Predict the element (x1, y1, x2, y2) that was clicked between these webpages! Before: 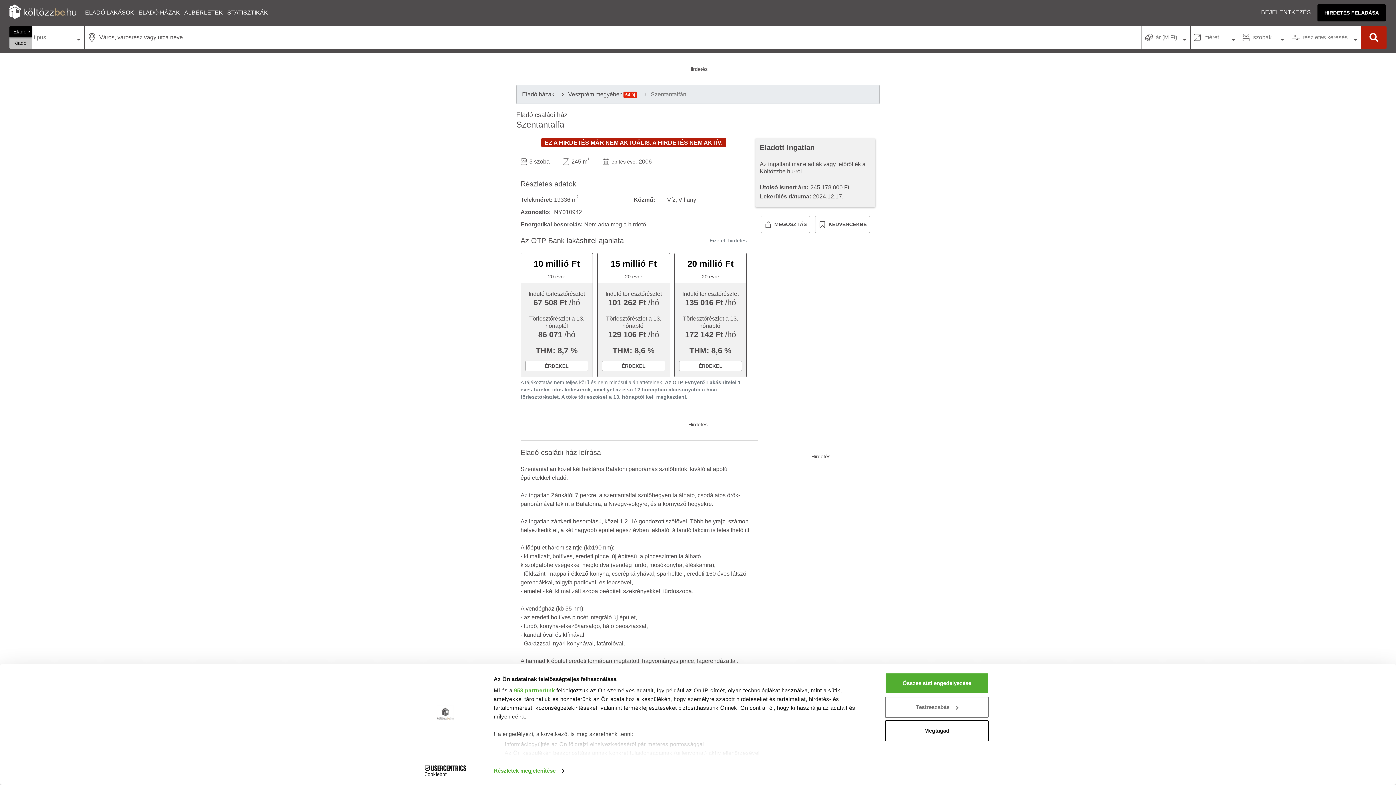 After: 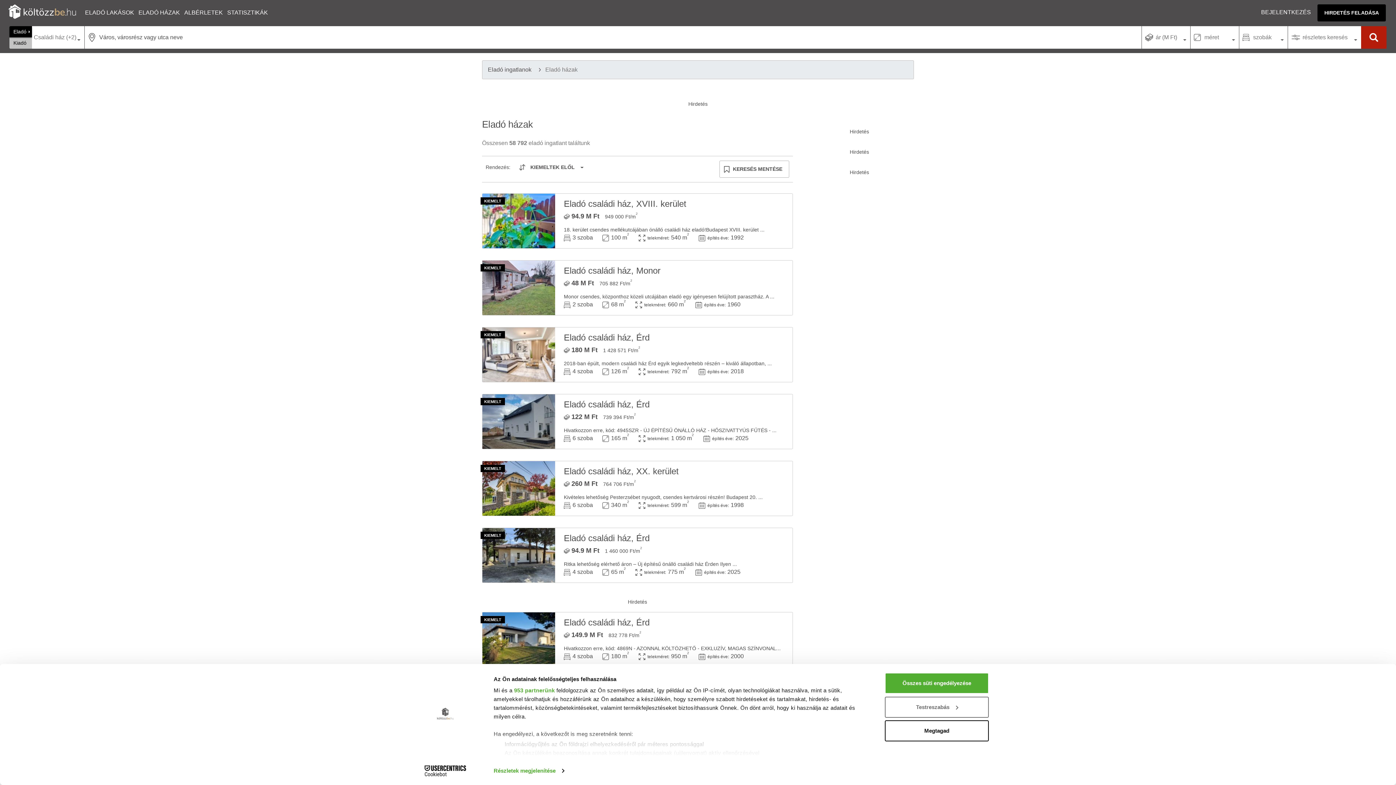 Action: label: Eladó házak bbox: (522, 90, 554, 98)